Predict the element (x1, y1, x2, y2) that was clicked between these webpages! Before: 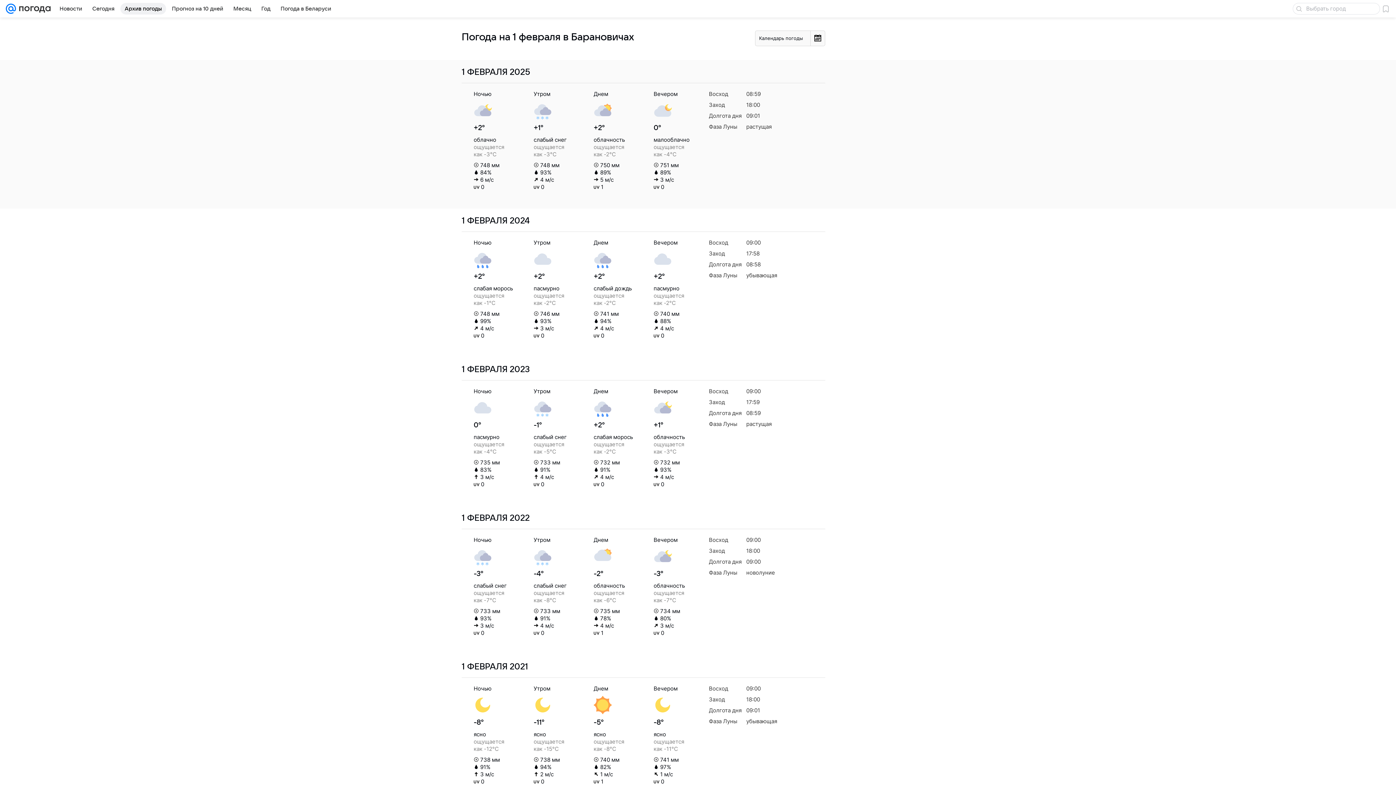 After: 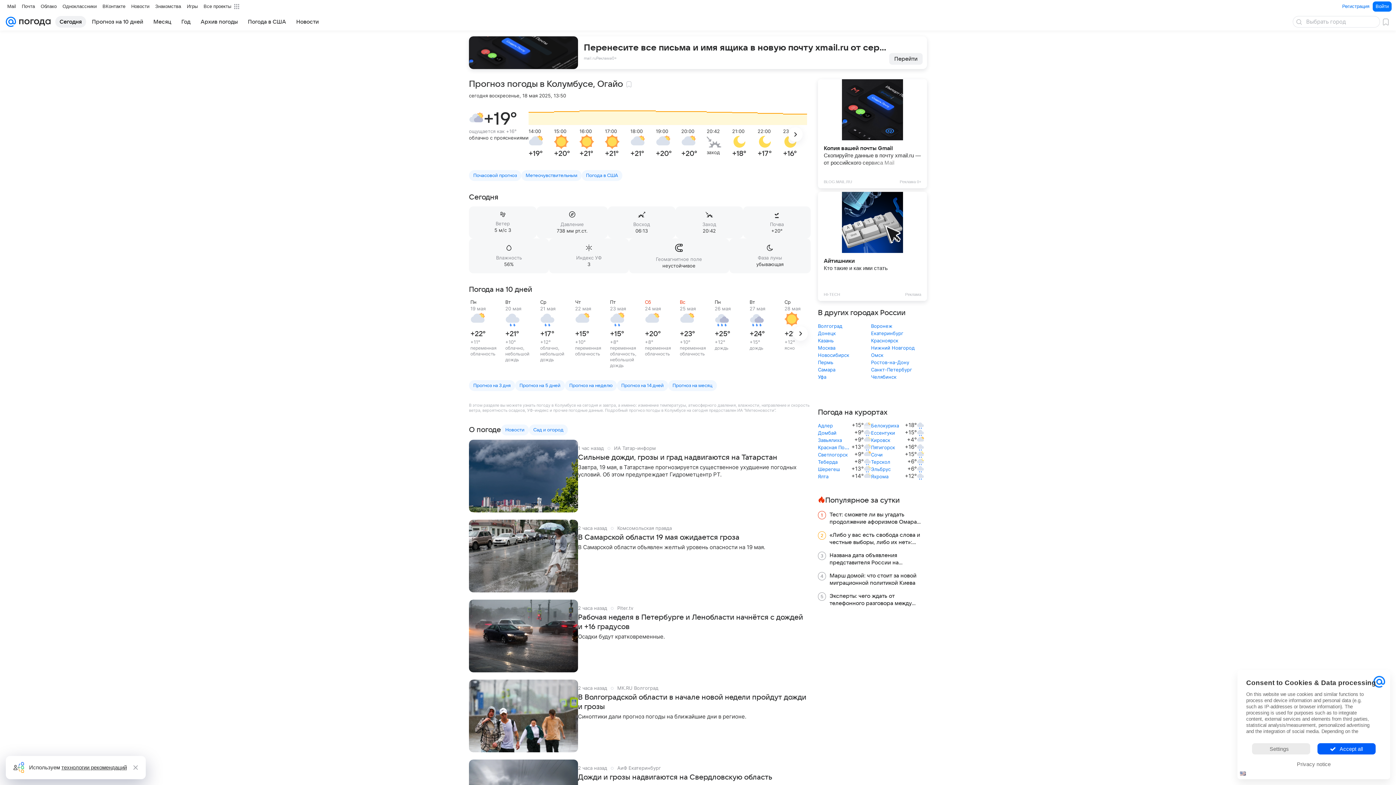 Action: bbox: (16, 0, 50, 17)